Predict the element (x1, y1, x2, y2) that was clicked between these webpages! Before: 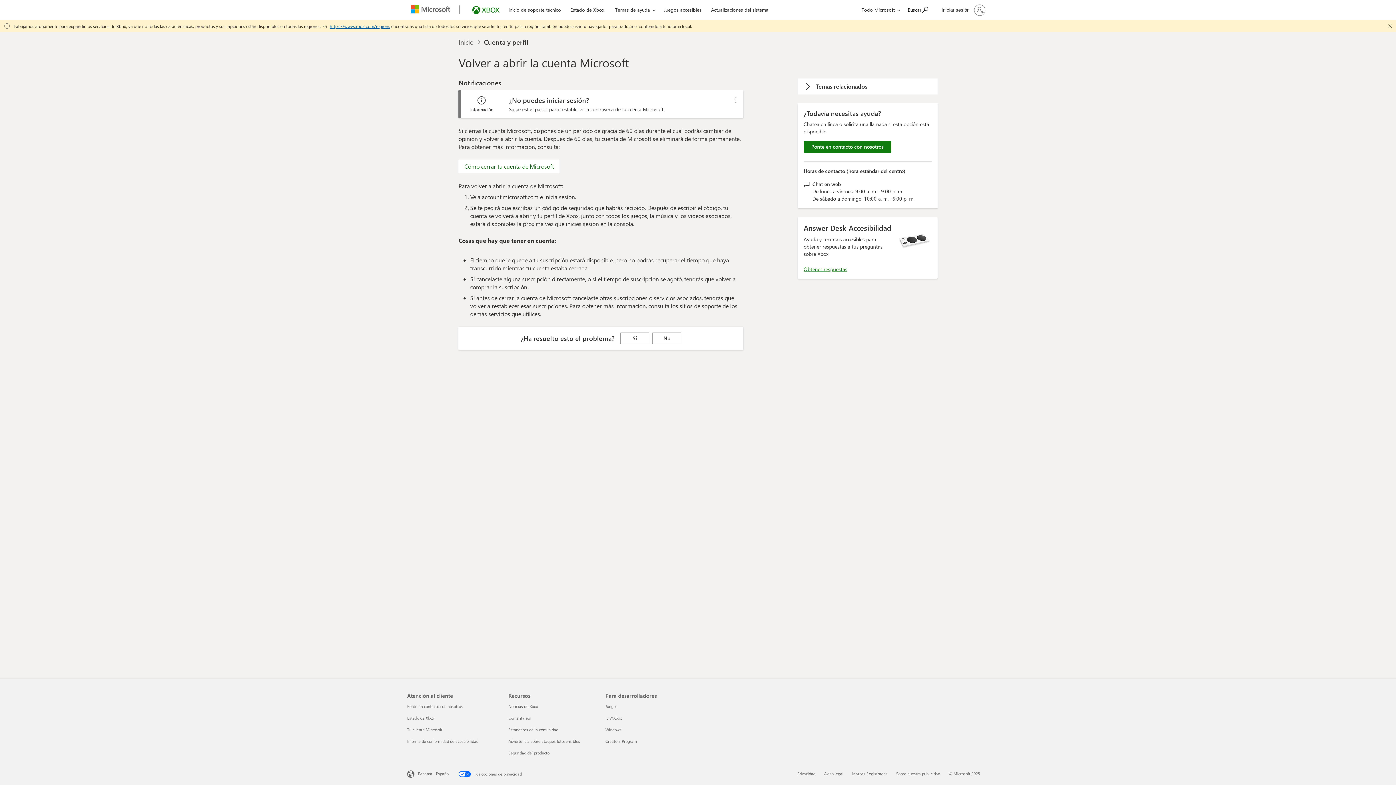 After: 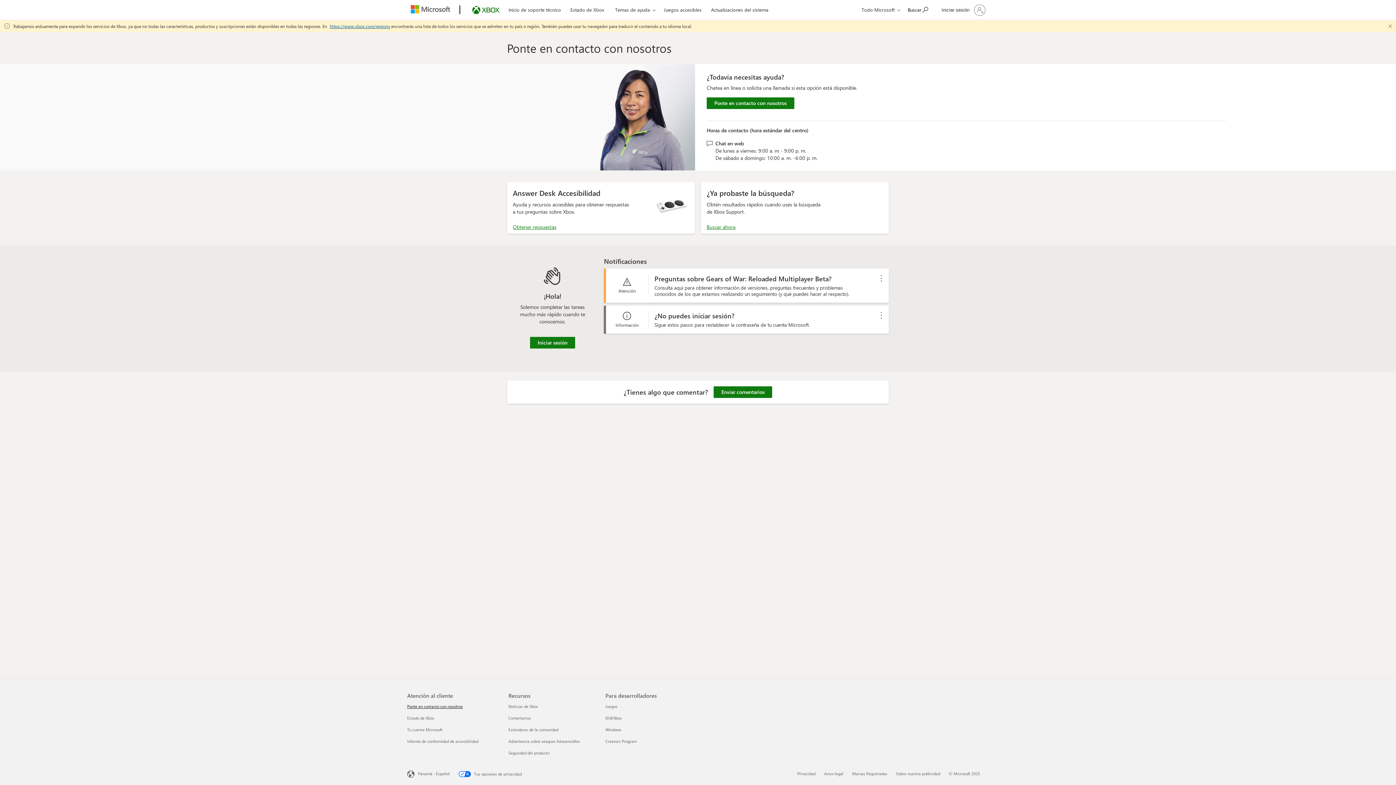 Action: label: Ponte en contacto con nosotros 1 de 4 bbox: (407, 704, 462, 709)